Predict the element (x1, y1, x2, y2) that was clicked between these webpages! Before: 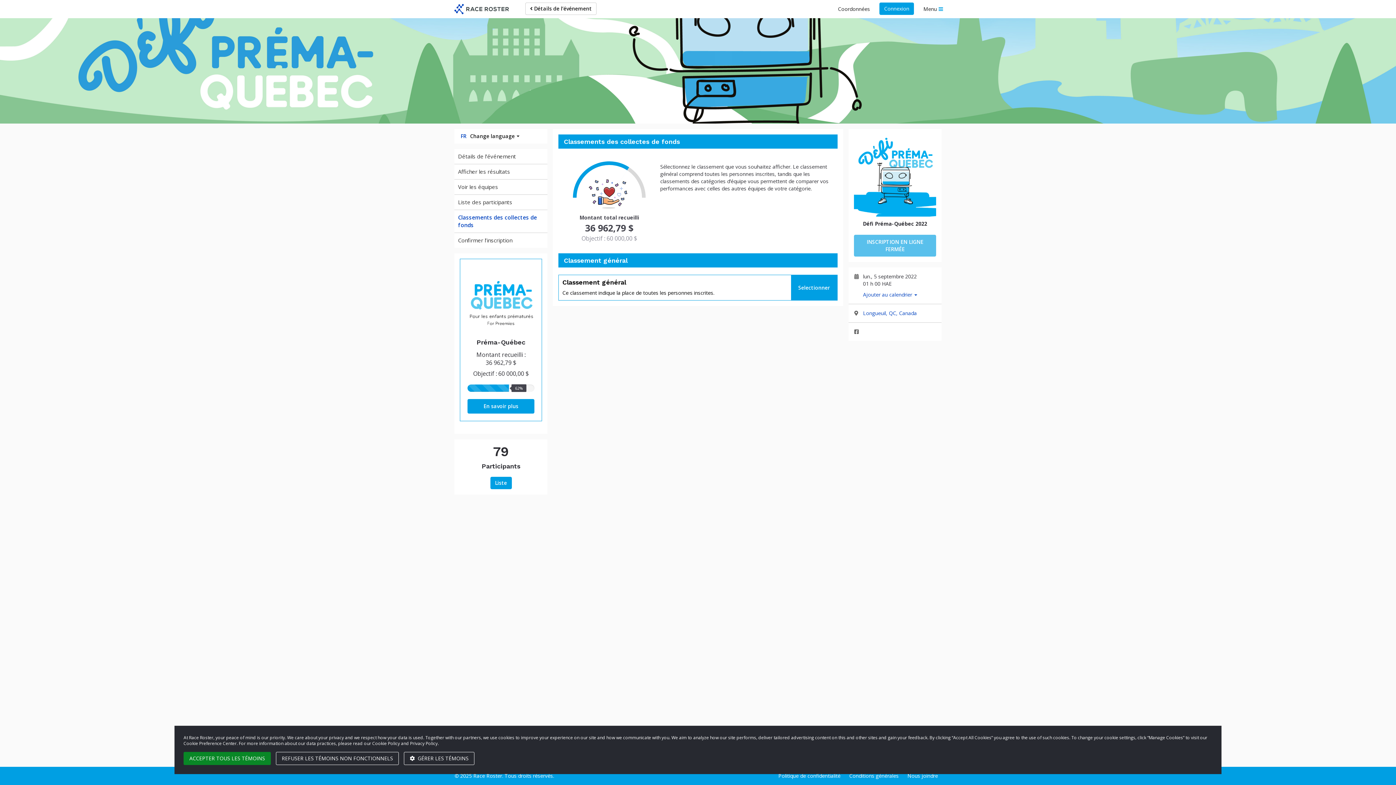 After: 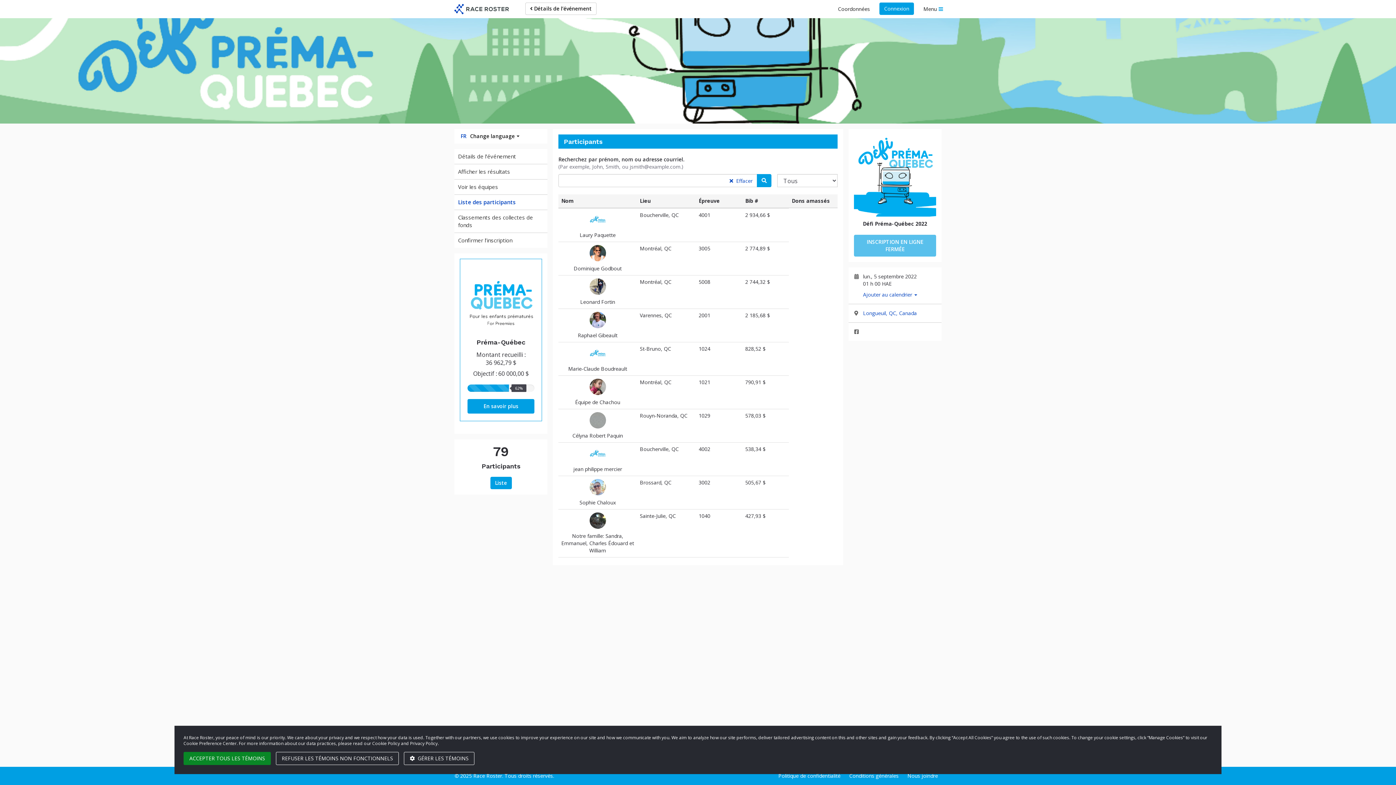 Action: bbox: (490, 477, 511, 489) label: Liste